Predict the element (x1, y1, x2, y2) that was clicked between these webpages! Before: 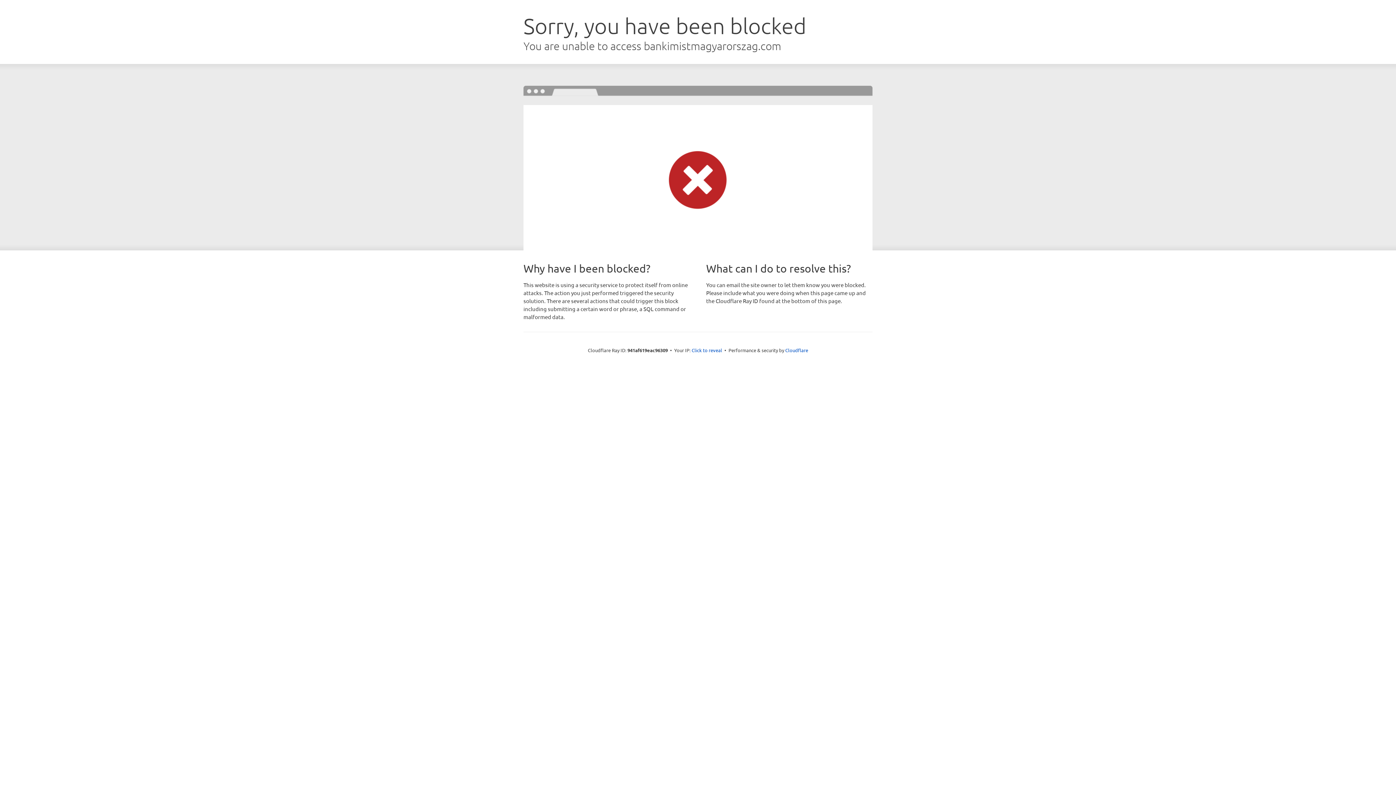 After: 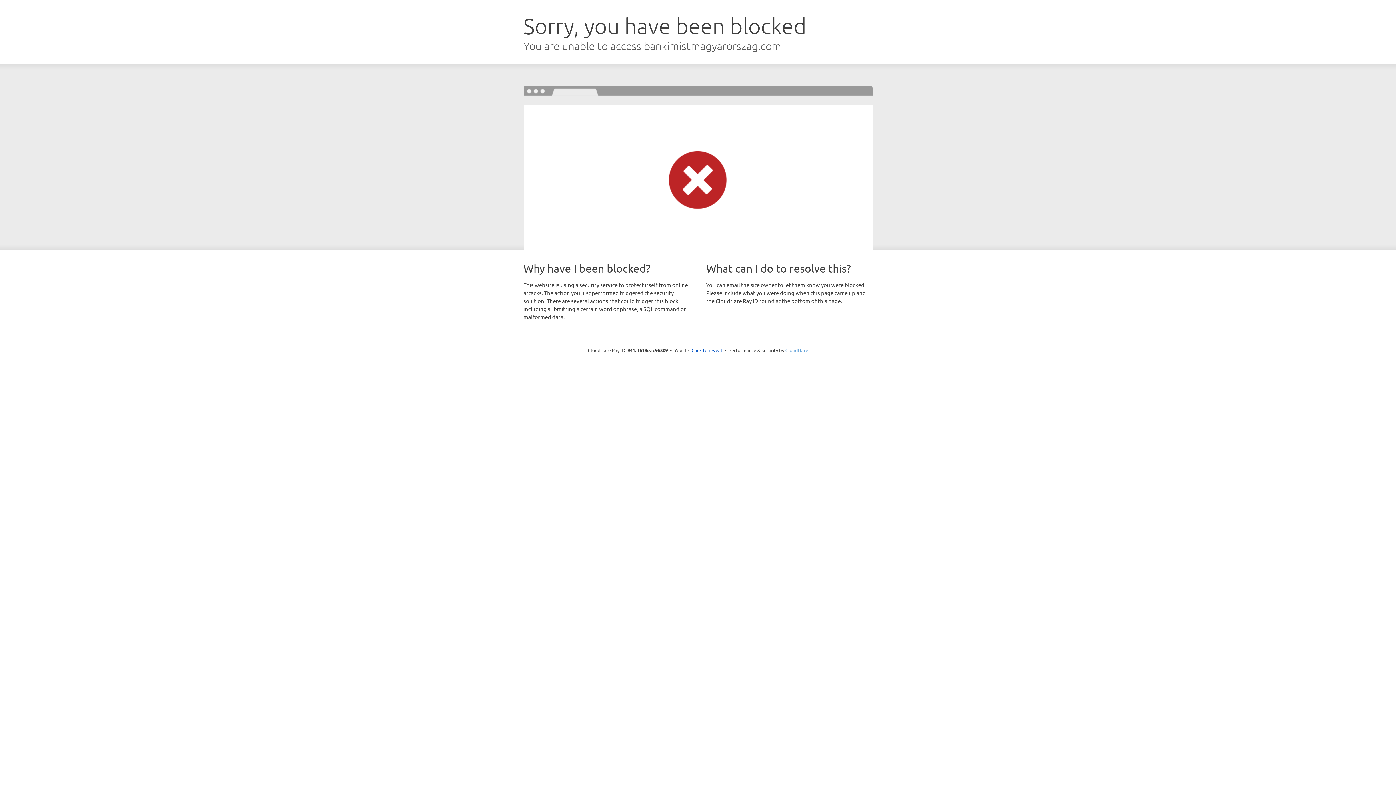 Action: bbox: (785, 347, 808, 353) label: Cloudflare